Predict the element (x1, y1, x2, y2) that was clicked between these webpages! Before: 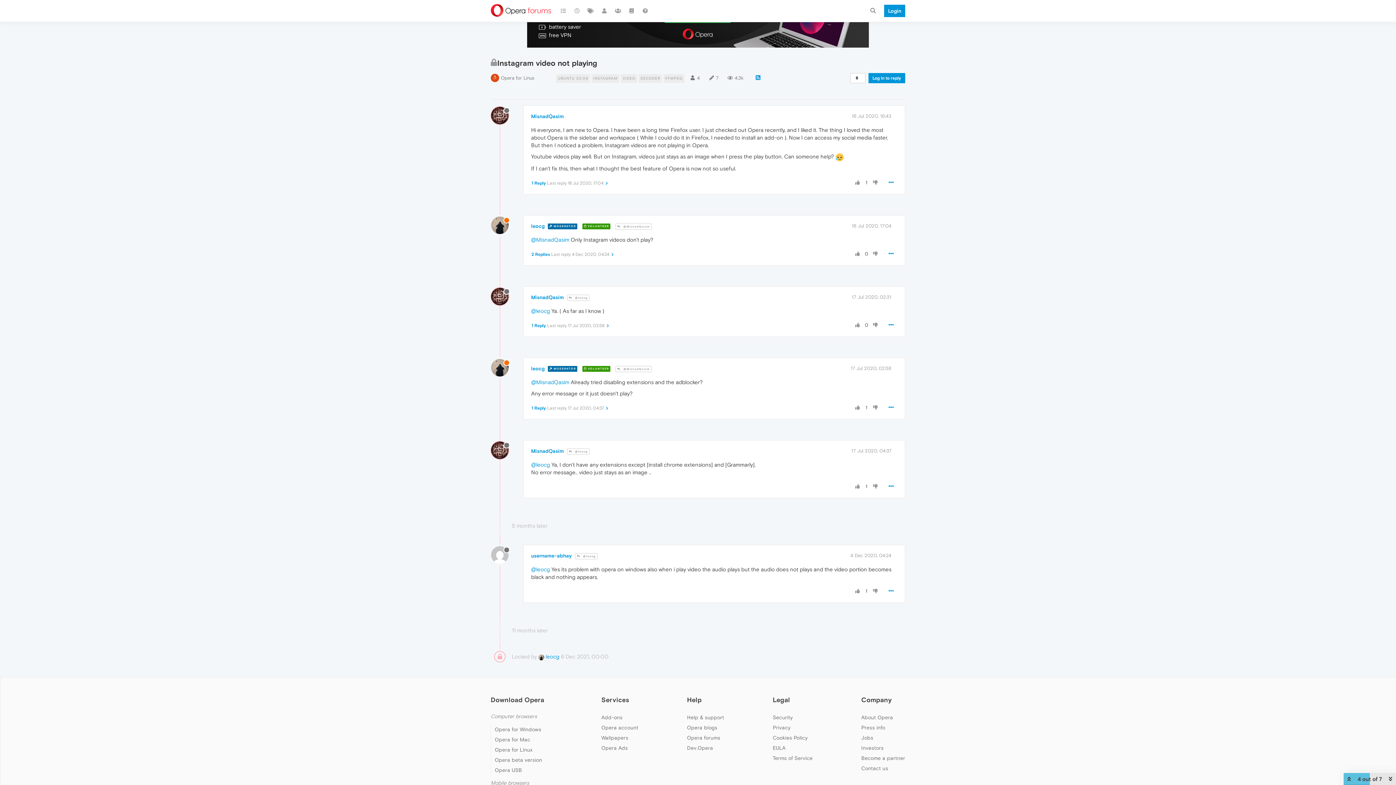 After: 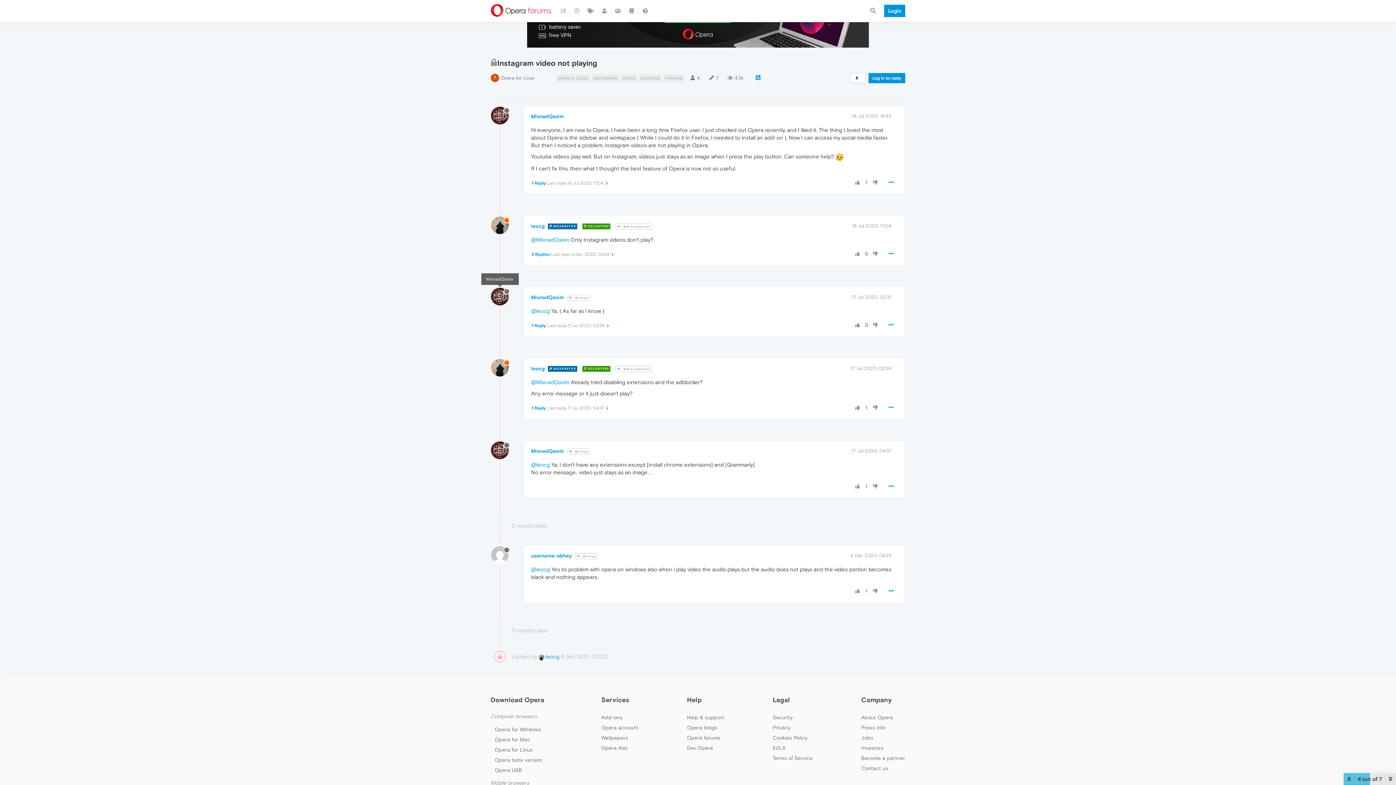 Action: bbox: (491, 292, 514, 299)